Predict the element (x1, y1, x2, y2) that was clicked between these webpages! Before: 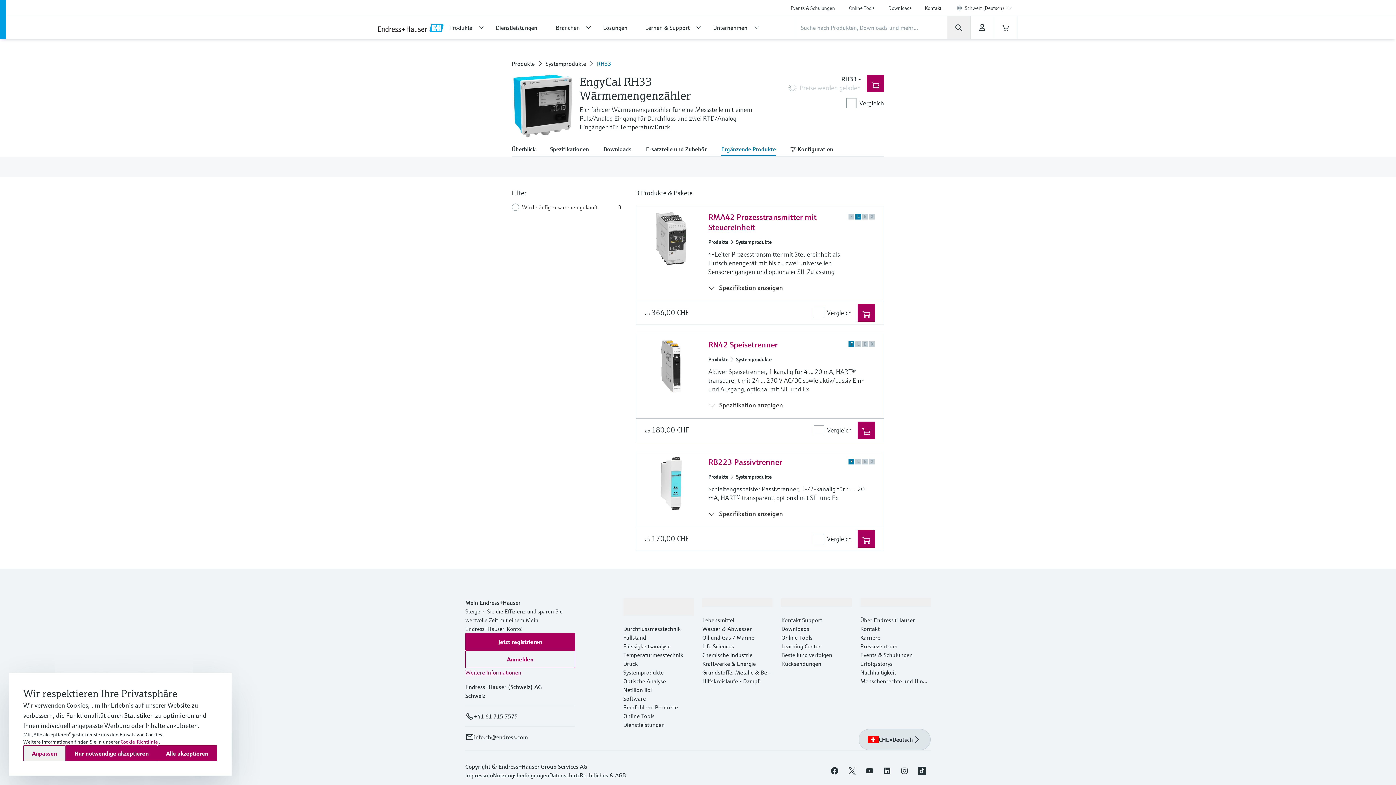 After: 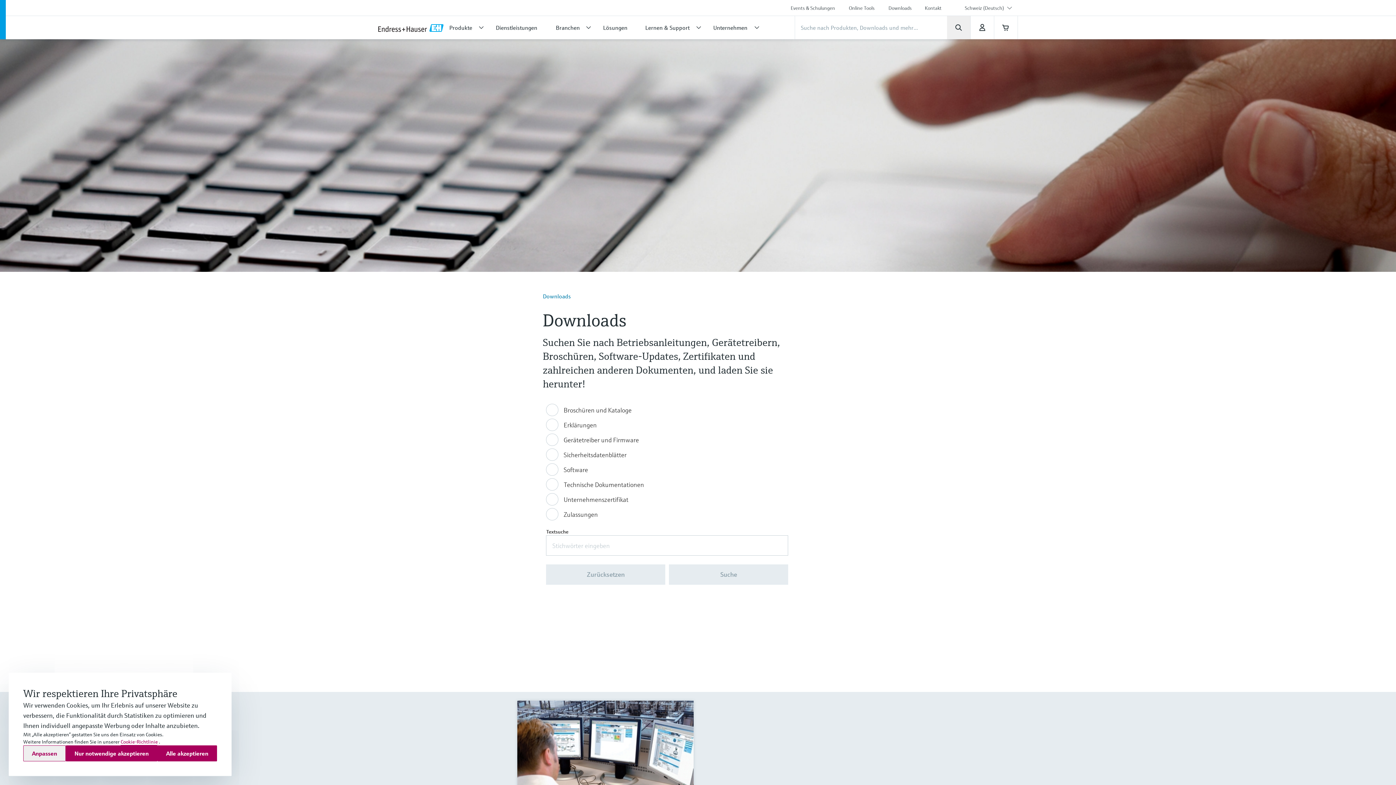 Action: bbox: (781, 625, 809, 632) label: Downloads